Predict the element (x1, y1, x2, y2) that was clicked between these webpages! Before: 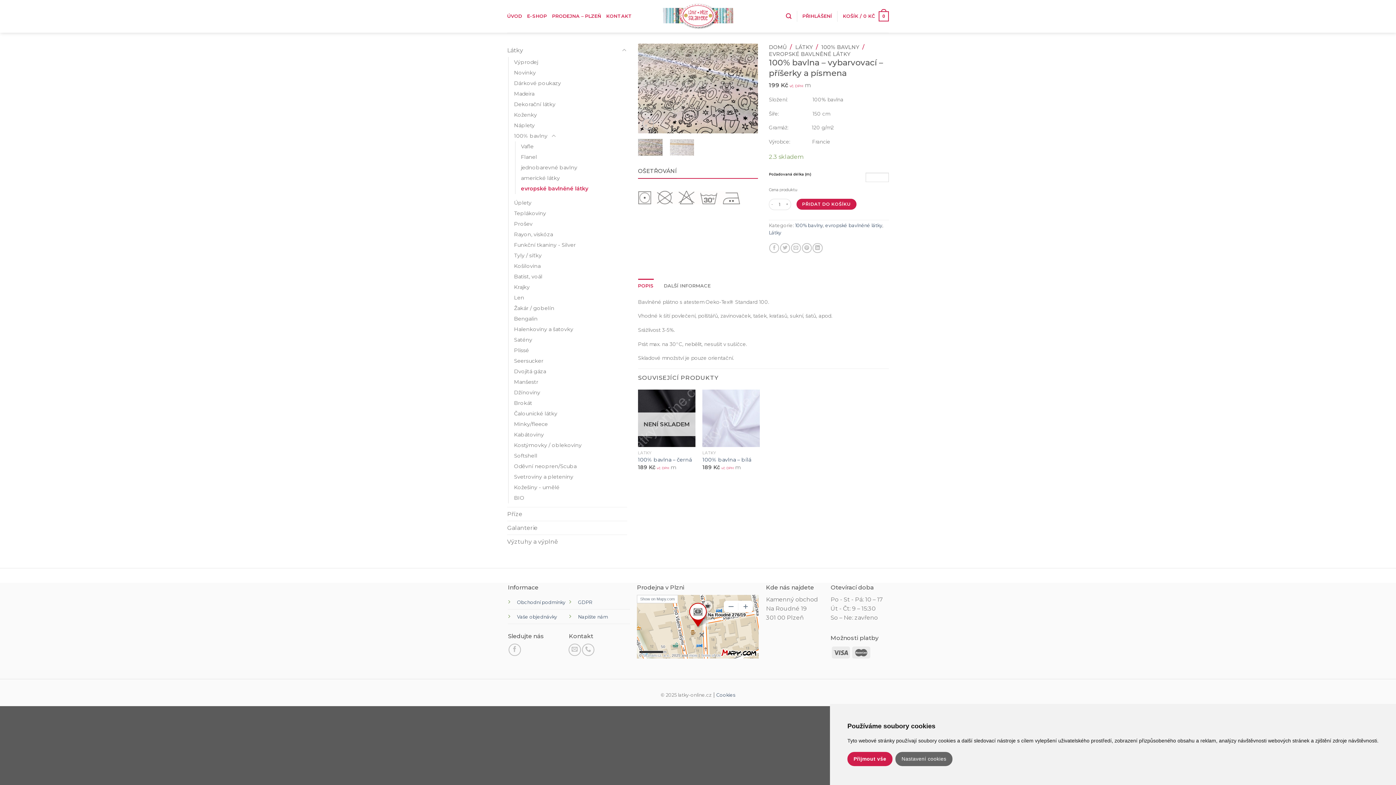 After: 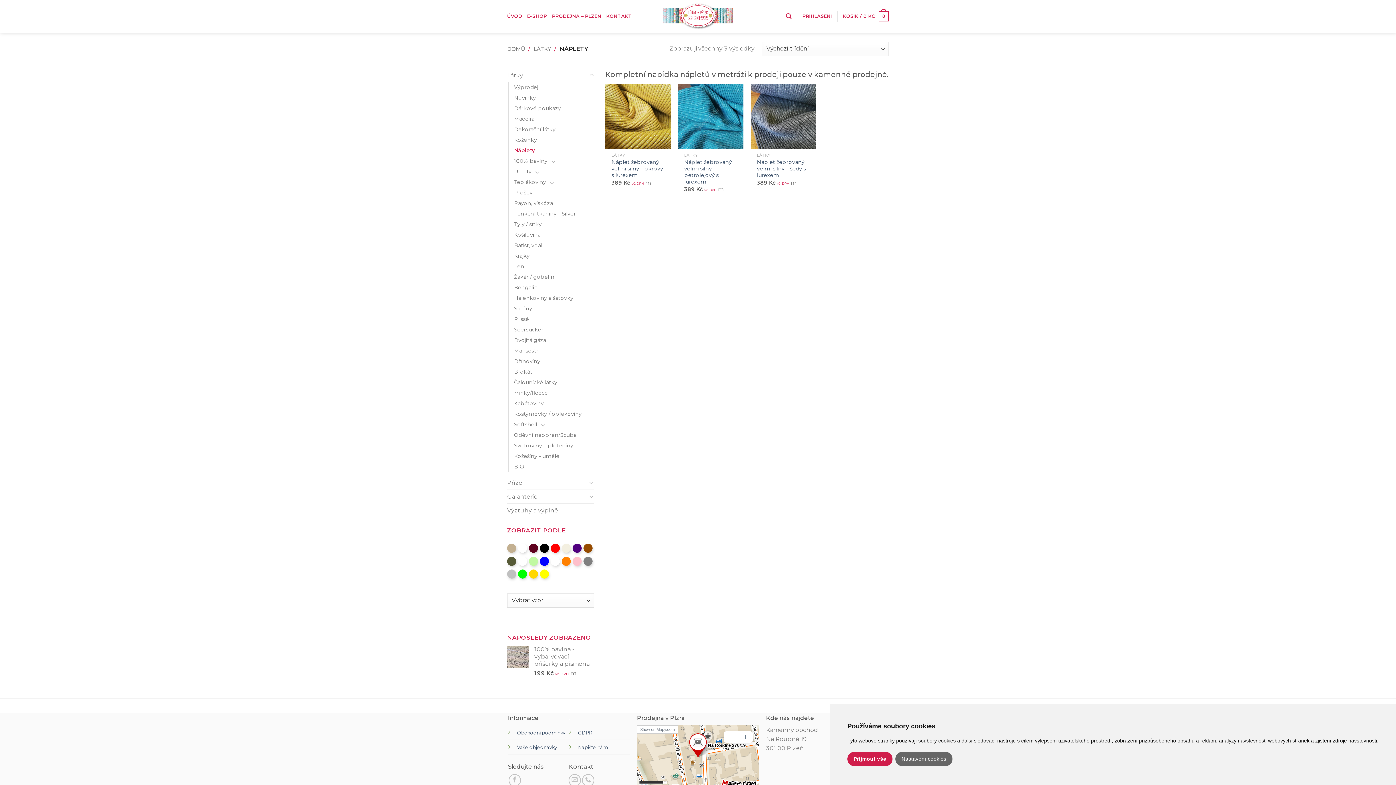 Action: bbox: (514, 120, 534, 130) label: Náplety